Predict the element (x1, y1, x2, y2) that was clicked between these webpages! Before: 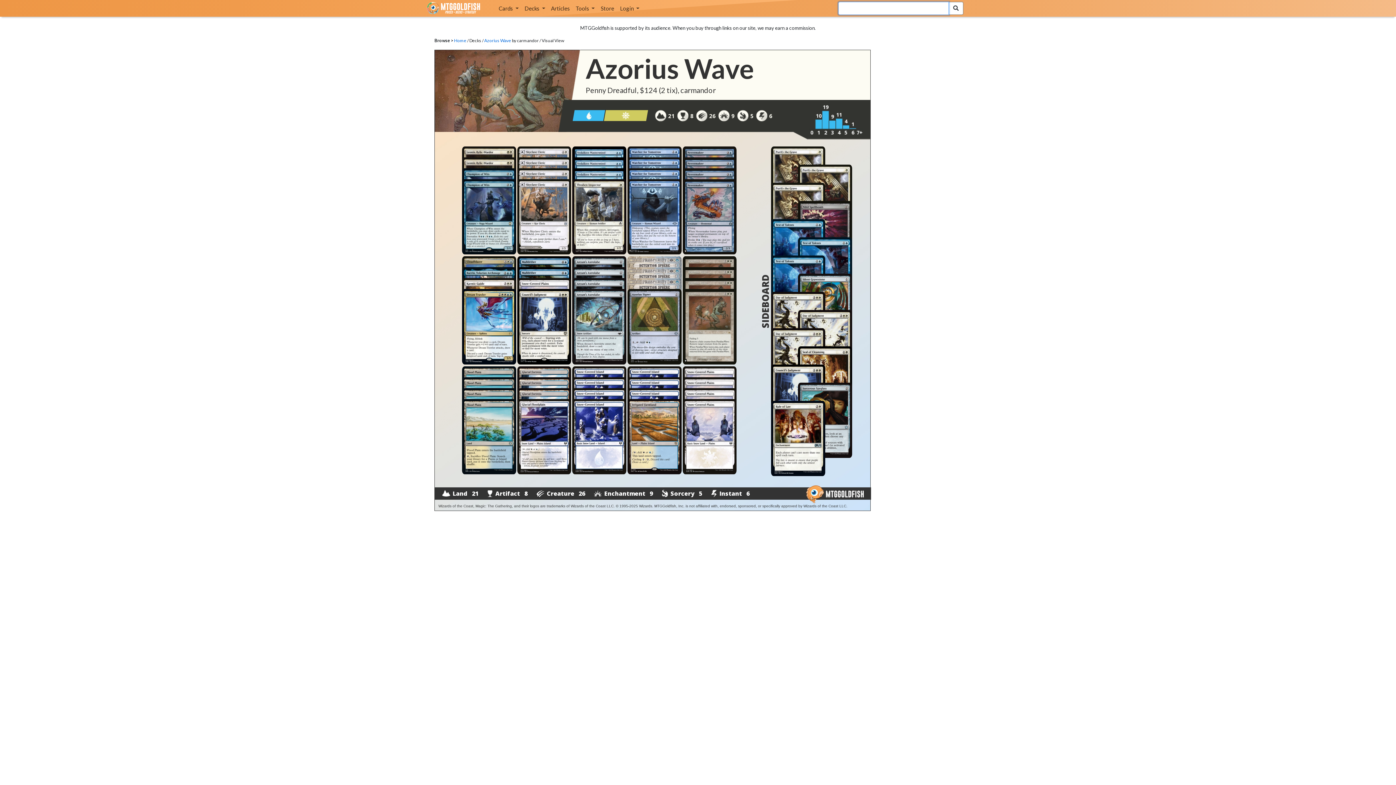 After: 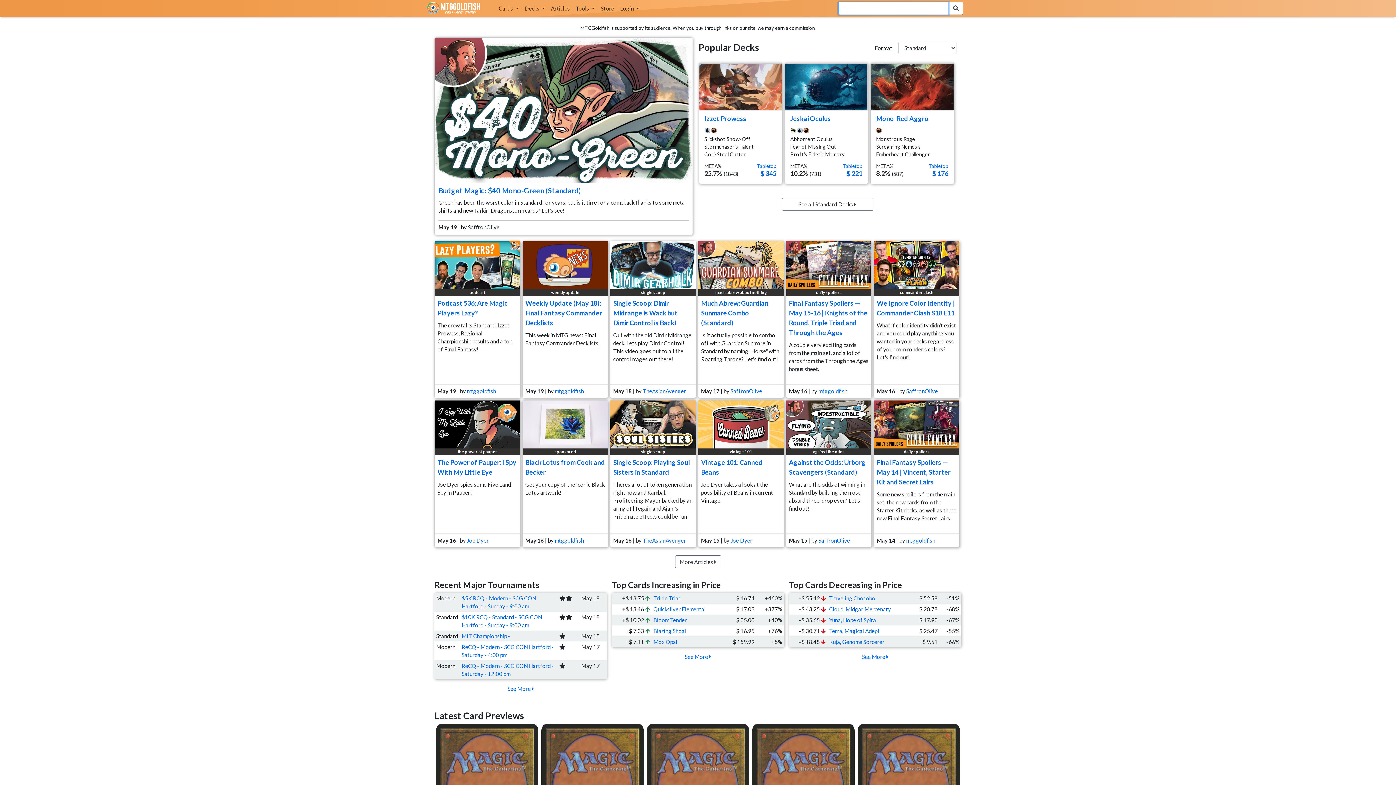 Action: label: Home bbox: (454, 37, 466, 43)